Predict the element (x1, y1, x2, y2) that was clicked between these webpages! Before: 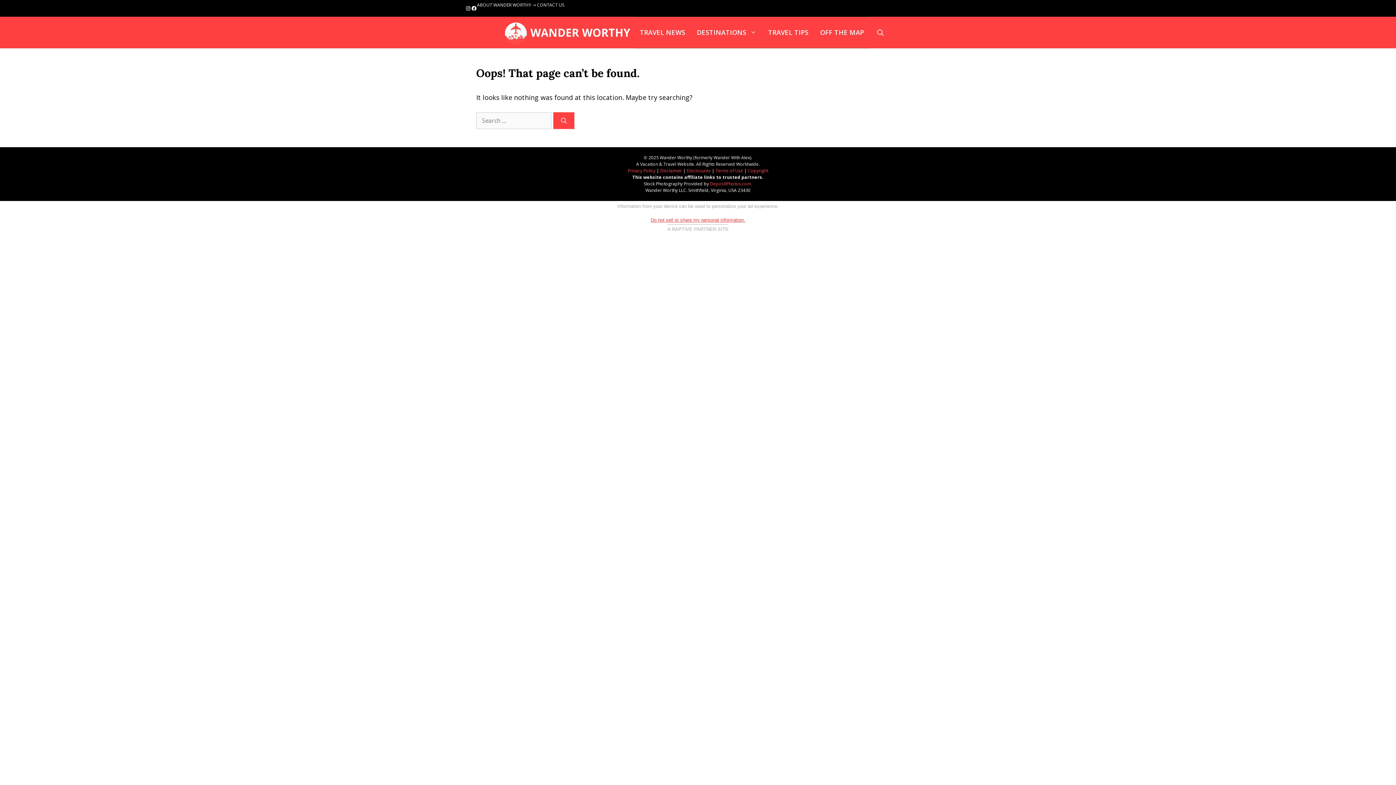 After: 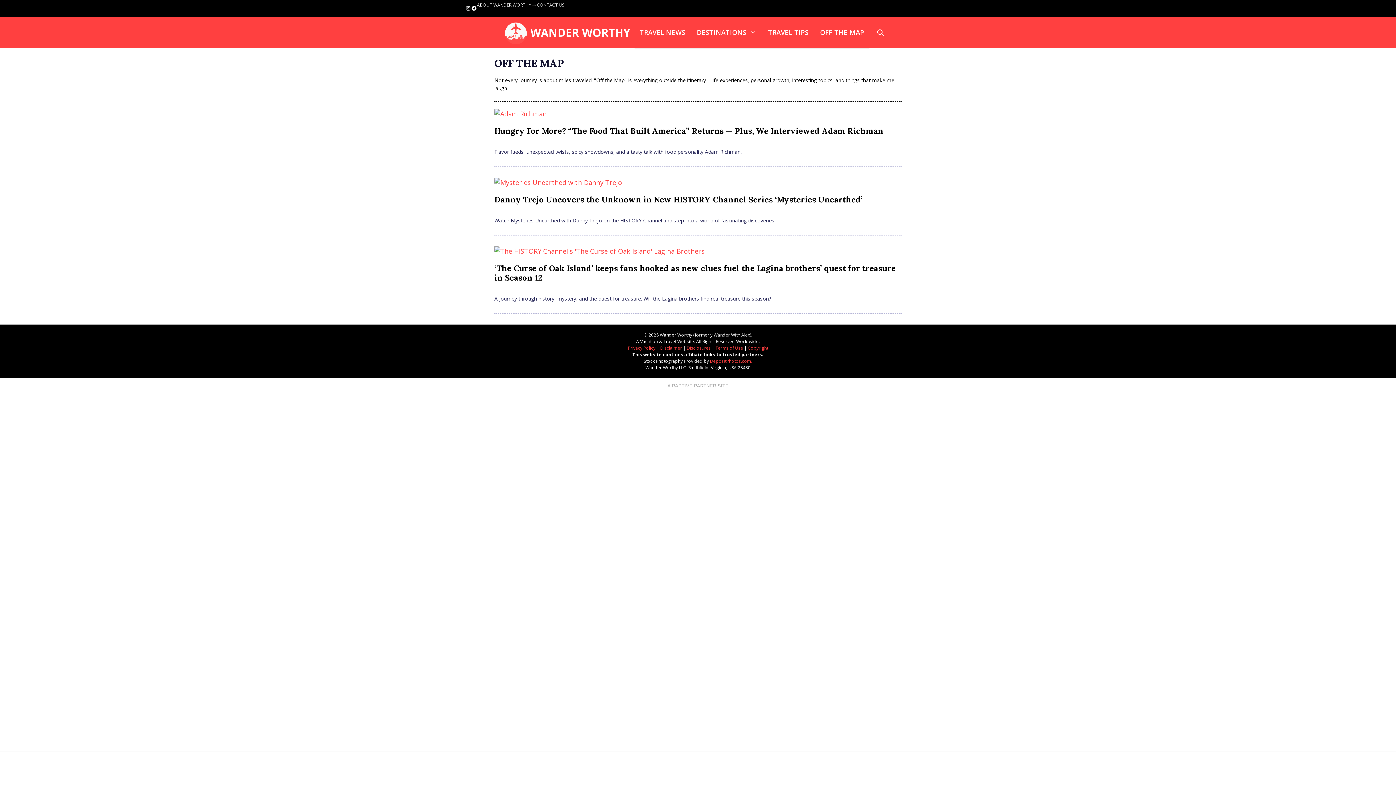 Action: bbox: (814, 17, 870, 48) label: OFF THE MAP